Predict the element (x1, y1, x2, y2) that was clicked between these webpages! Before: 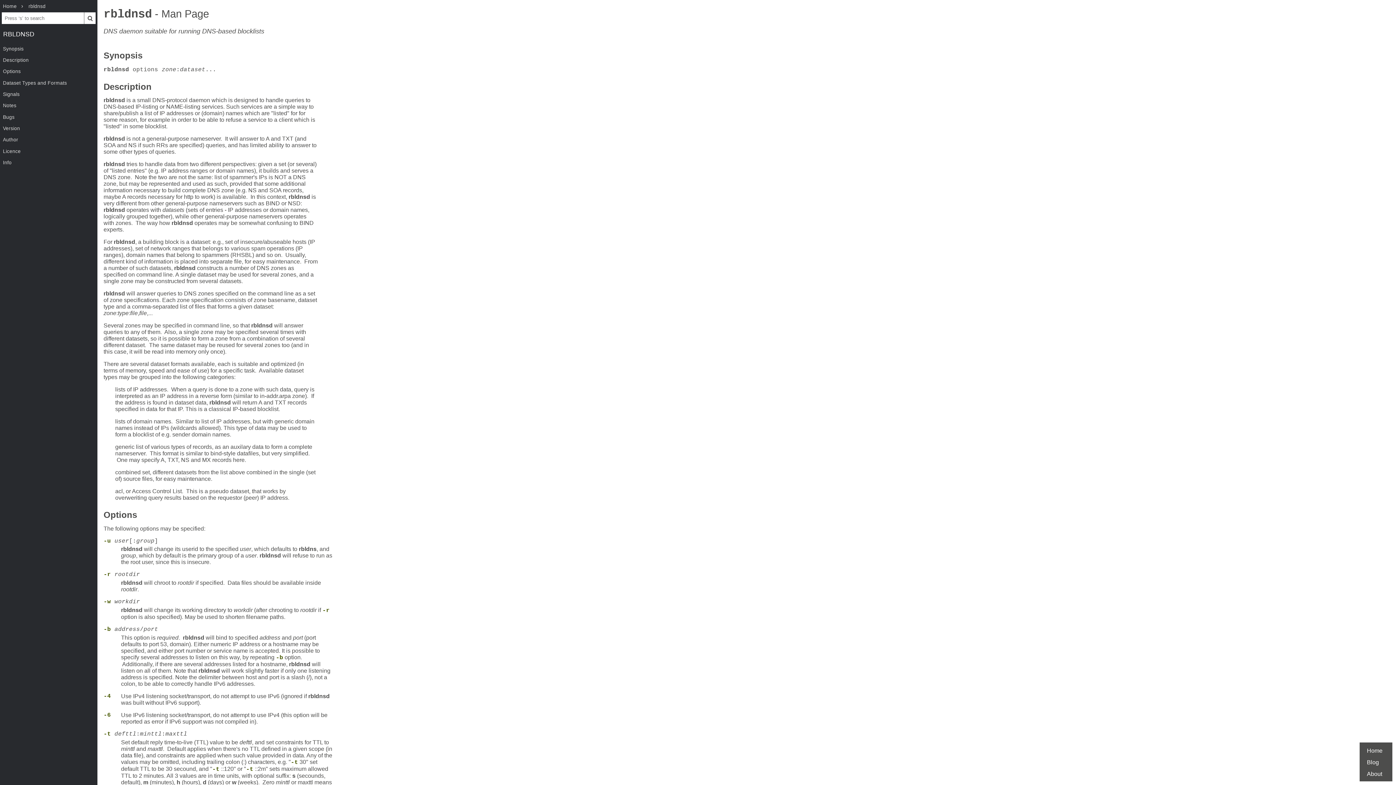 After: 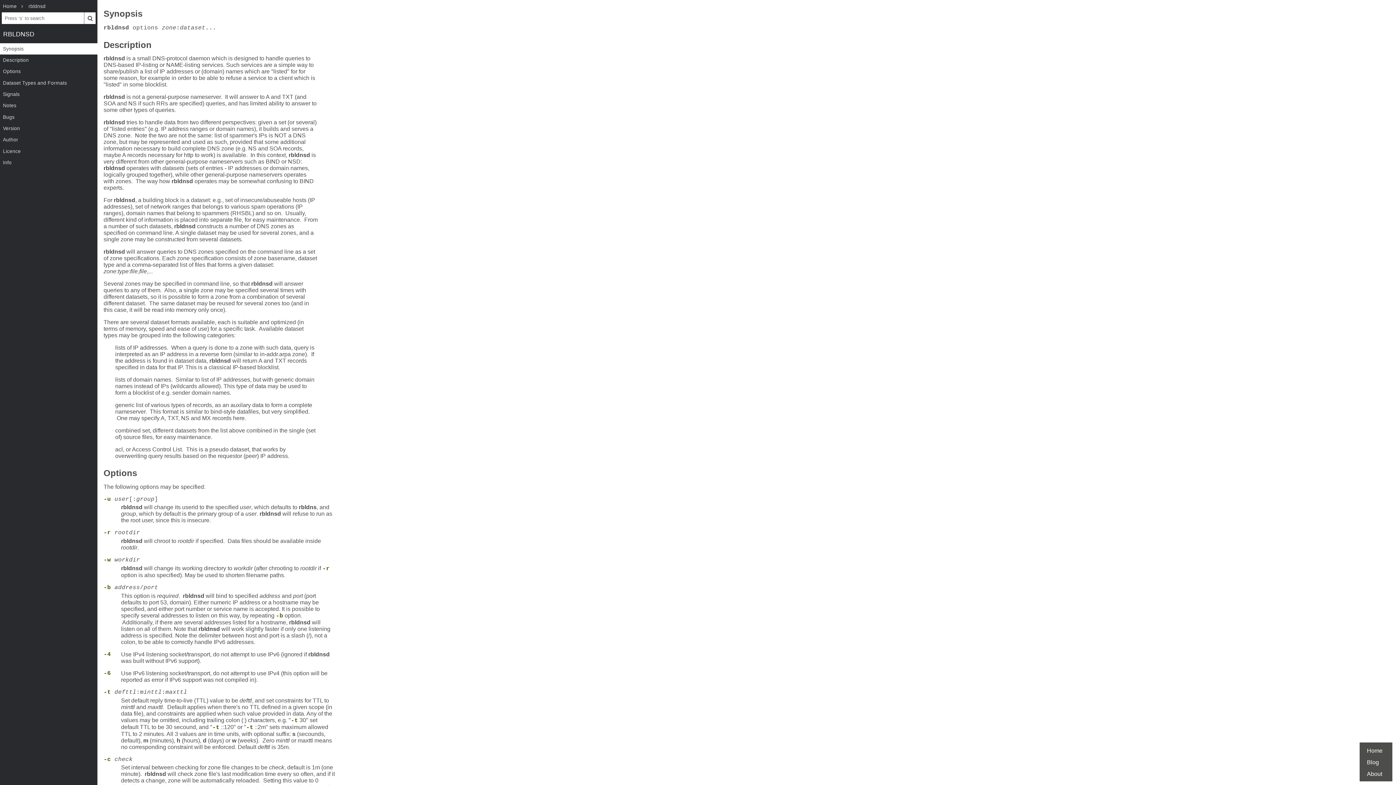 Action: bbox: (0, 43, 97, 54) label: Synopsis